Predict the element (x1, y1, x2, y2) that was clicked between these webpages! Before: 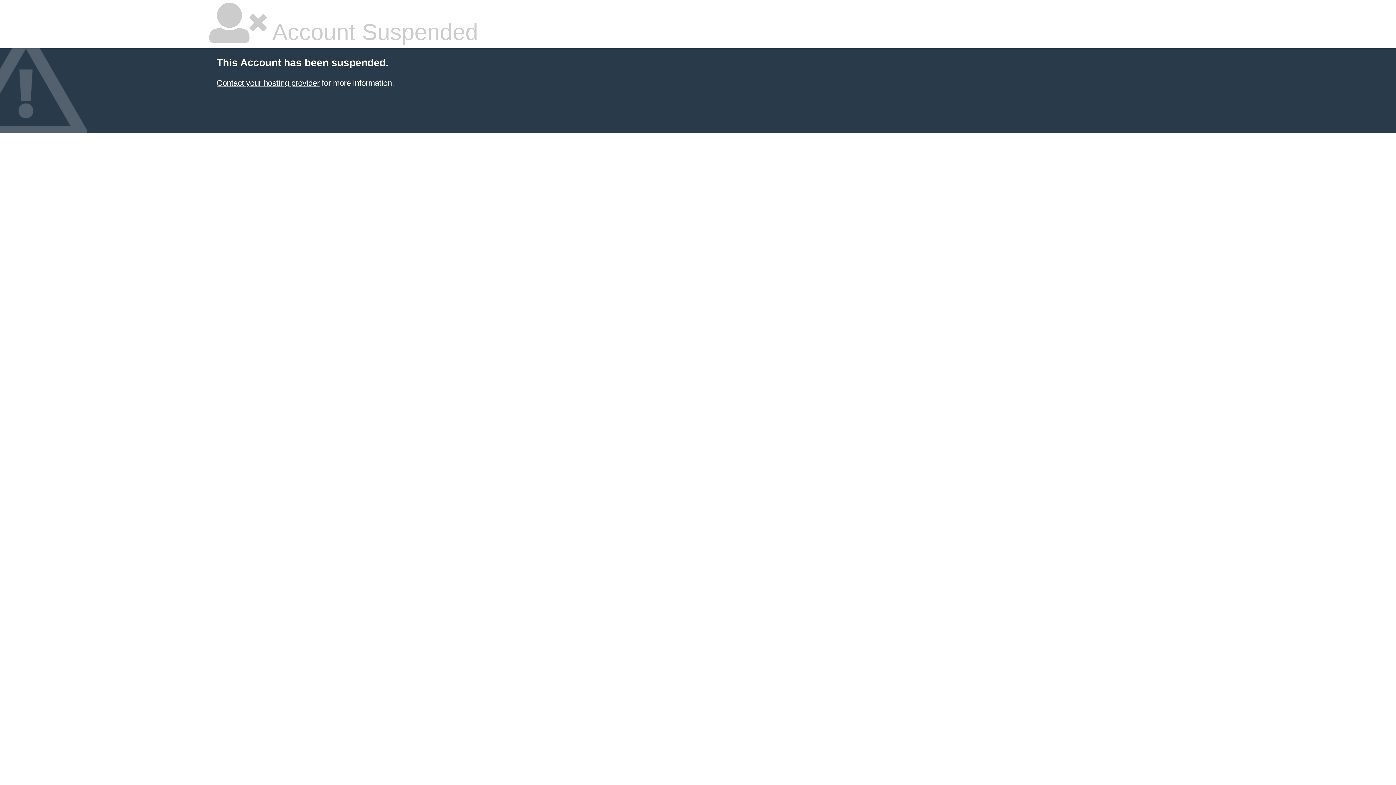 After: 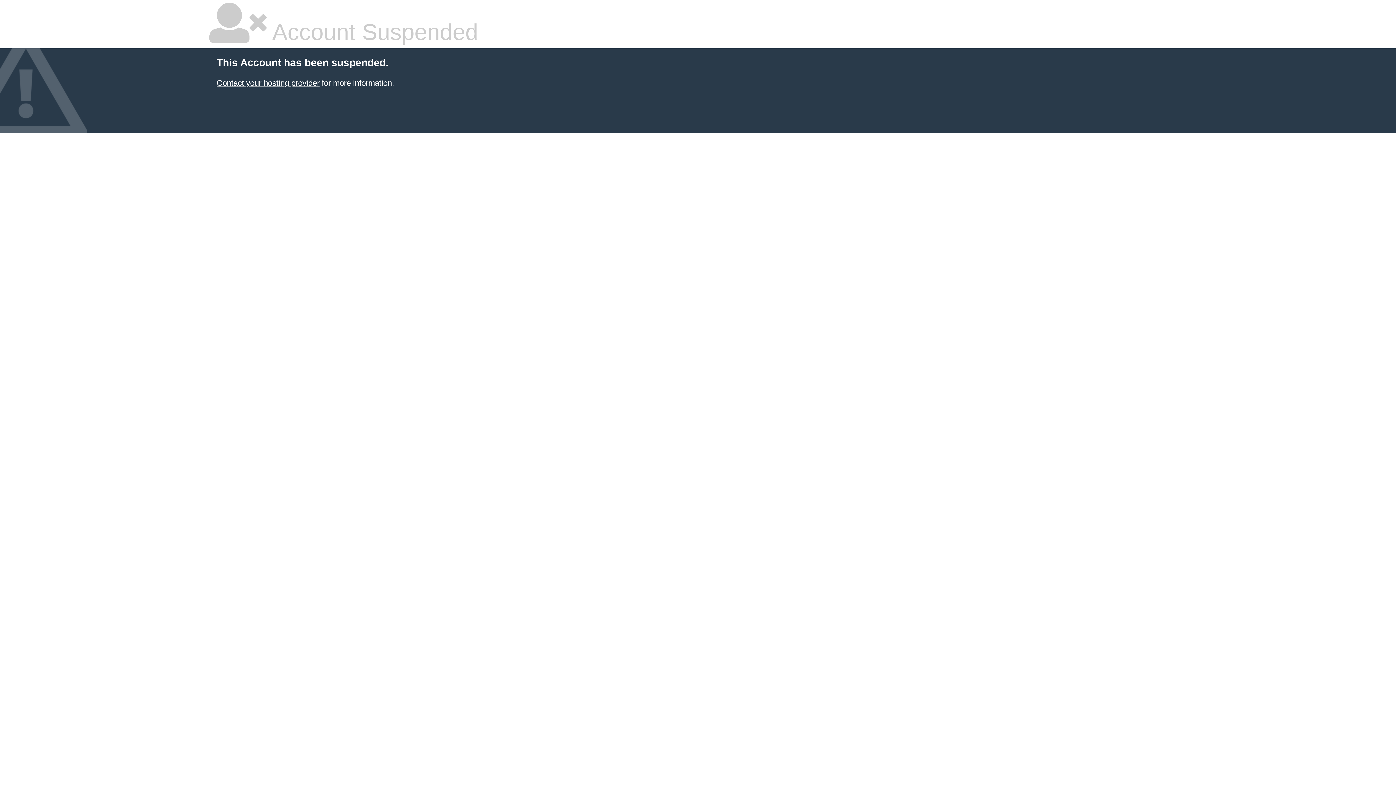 Action: bbox: (216, 78, 319, 87) label: Contact your hosting provider